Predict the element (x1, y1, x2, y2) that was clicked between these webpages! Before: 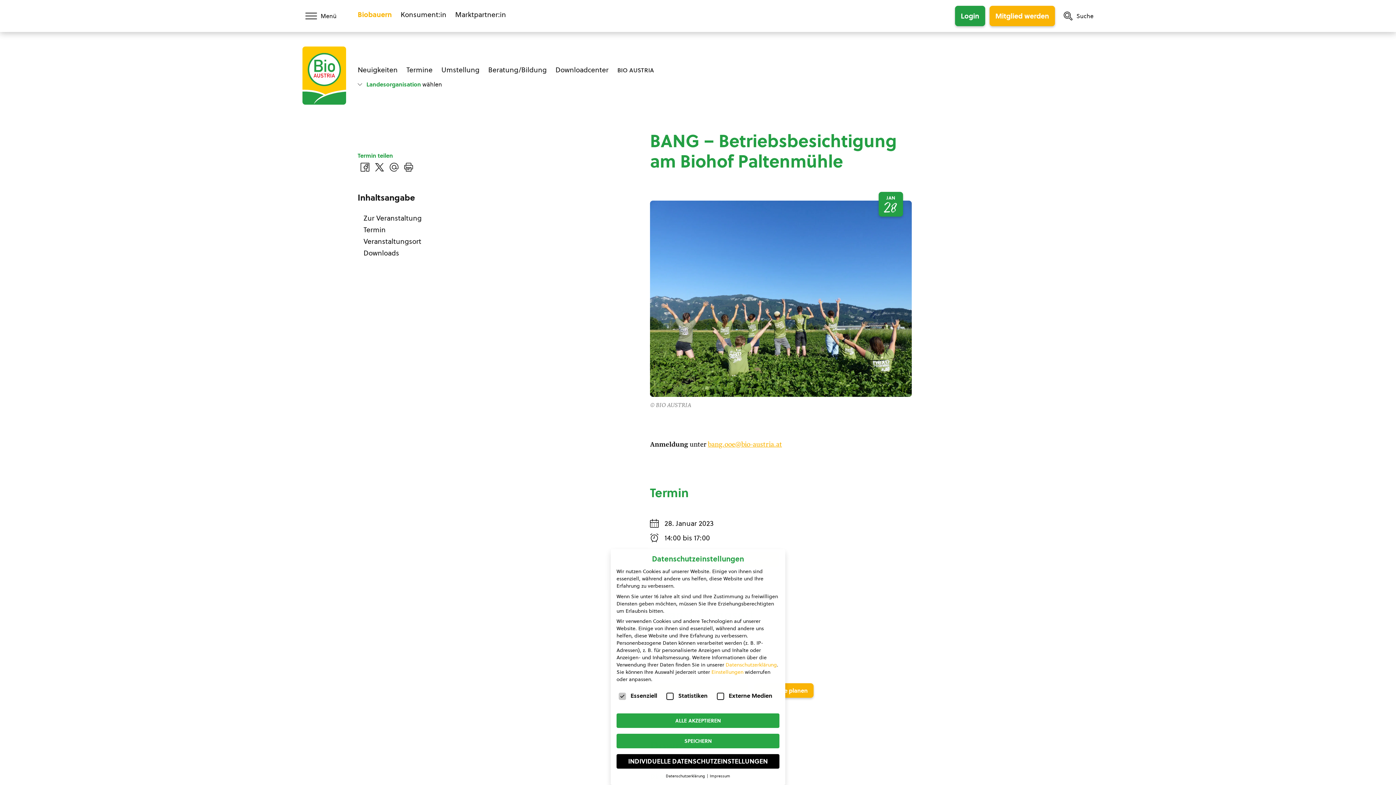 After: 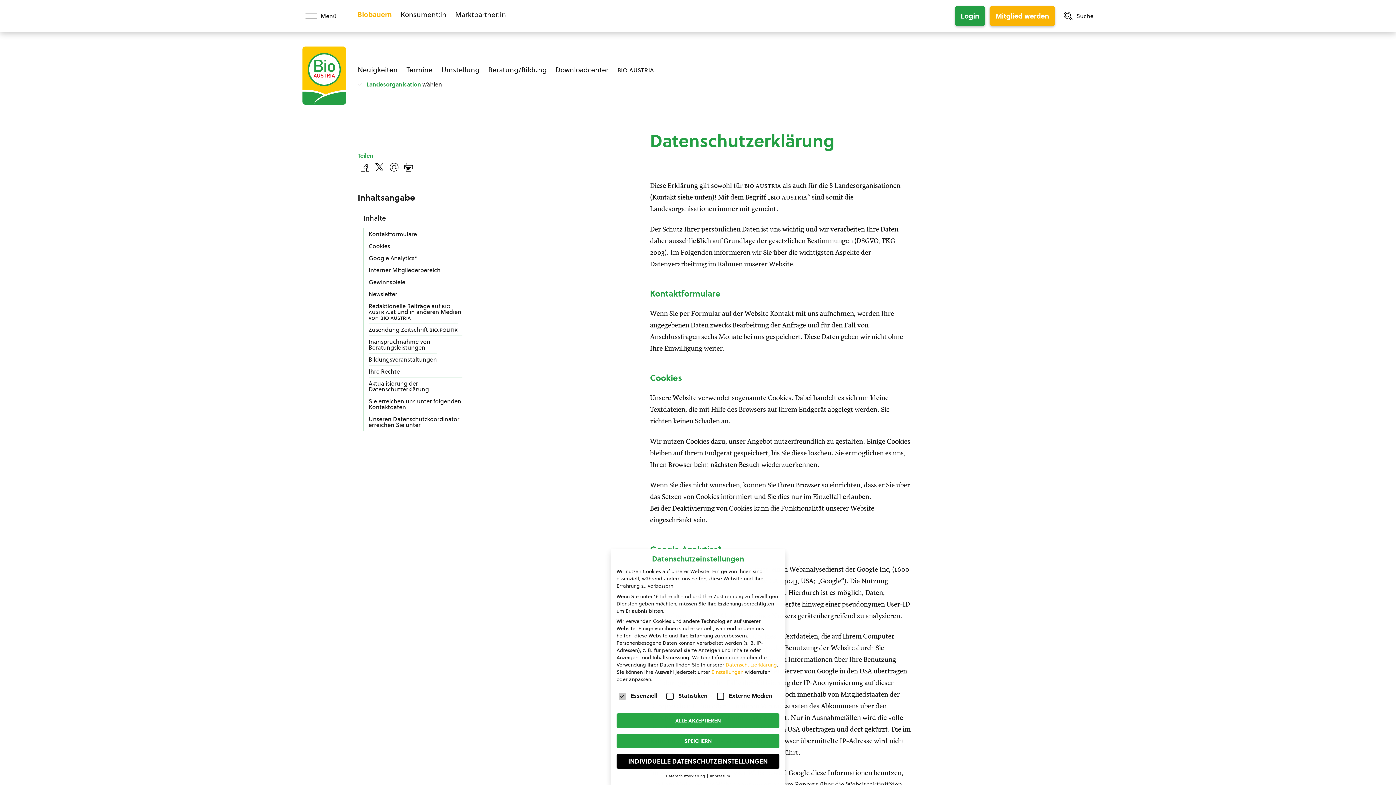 Action: bbox: (725, 661, 777, 668) label: Datenschutzerklärung